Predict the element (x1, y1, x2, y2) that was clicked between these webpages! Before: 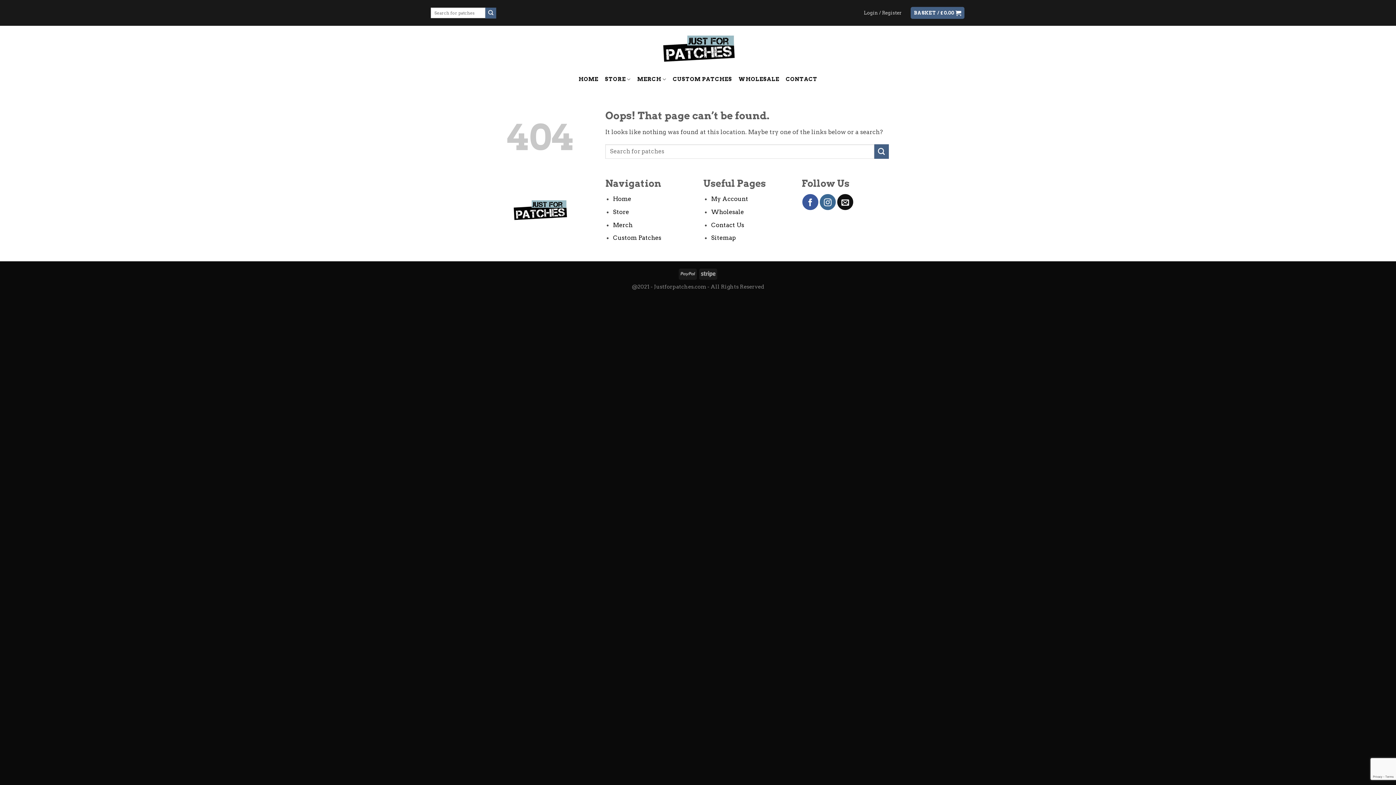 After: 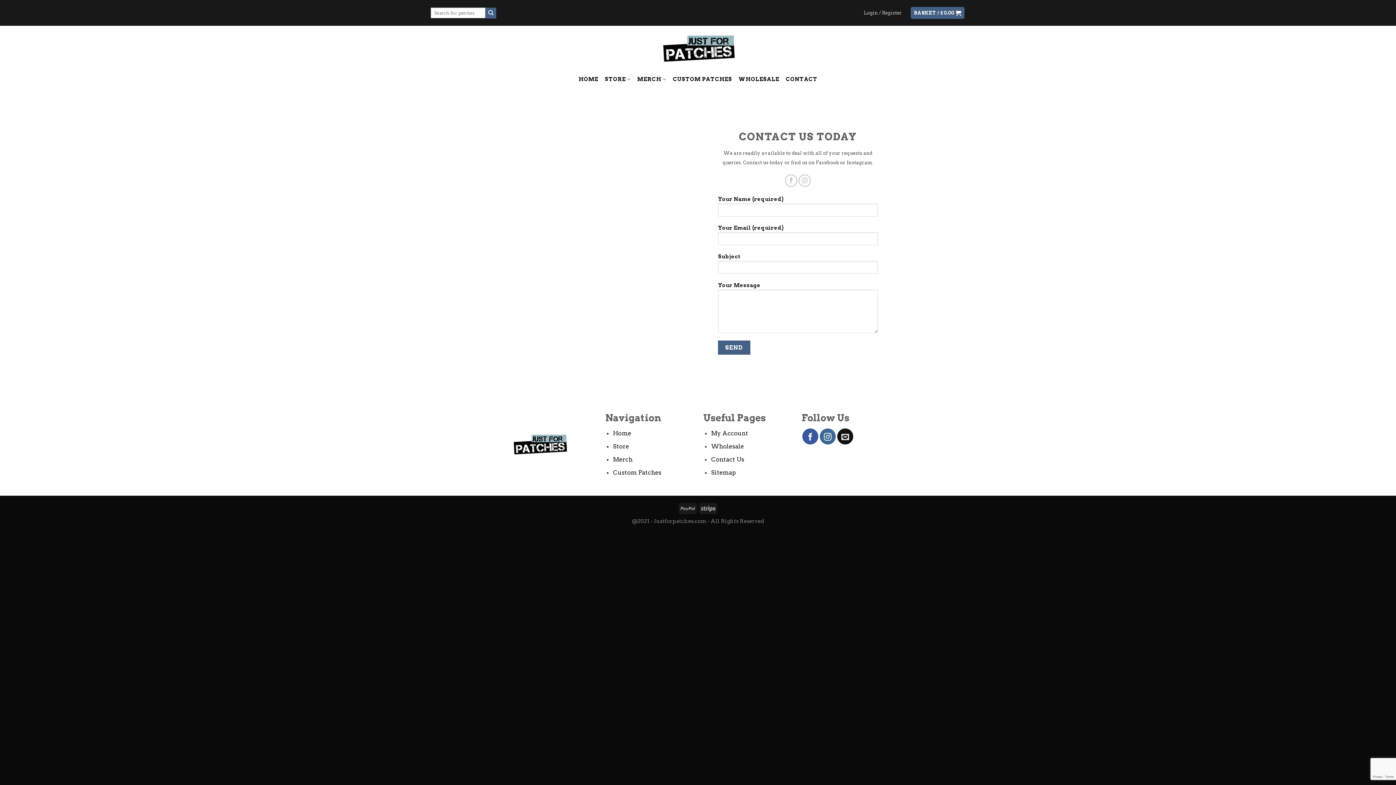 Action: bbox: (785, 71, 817, 87) label: CONTACT